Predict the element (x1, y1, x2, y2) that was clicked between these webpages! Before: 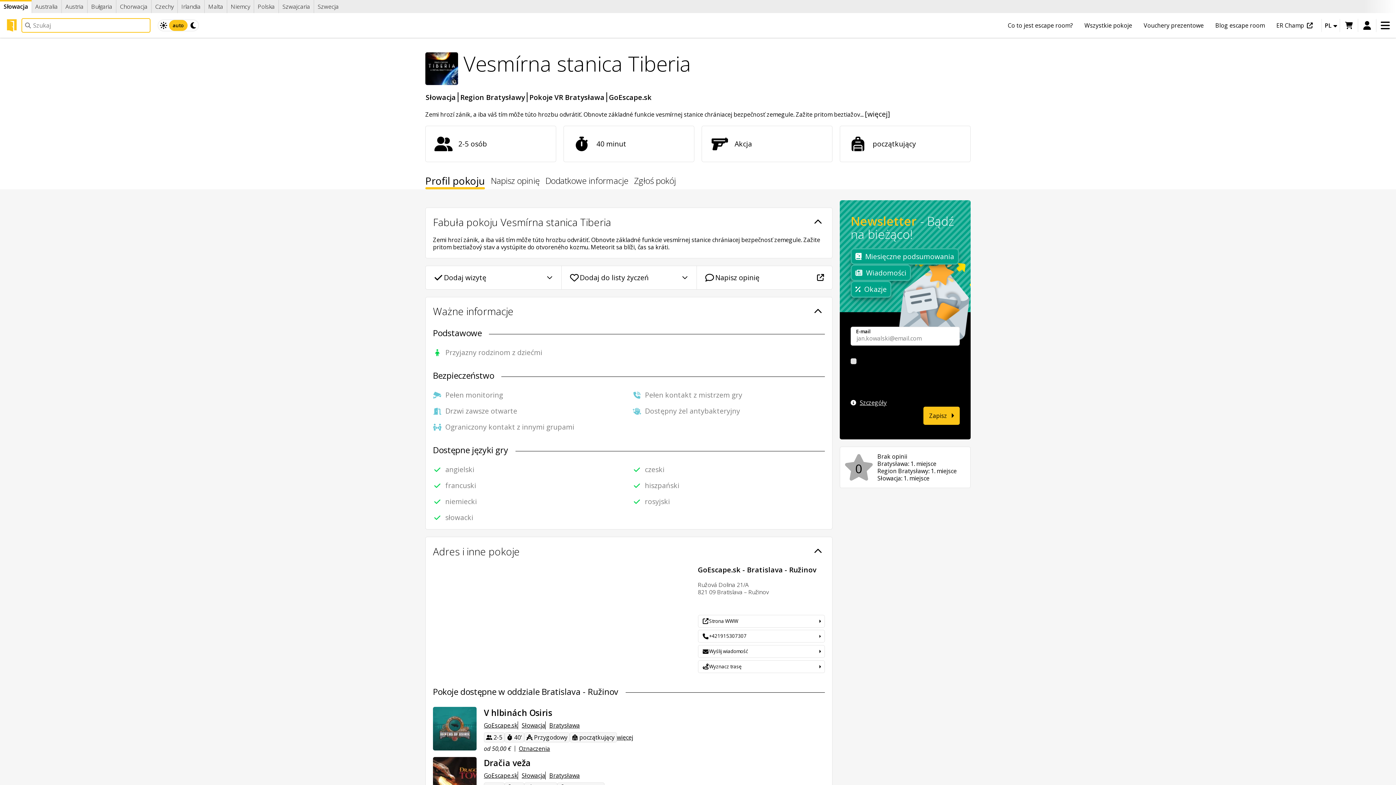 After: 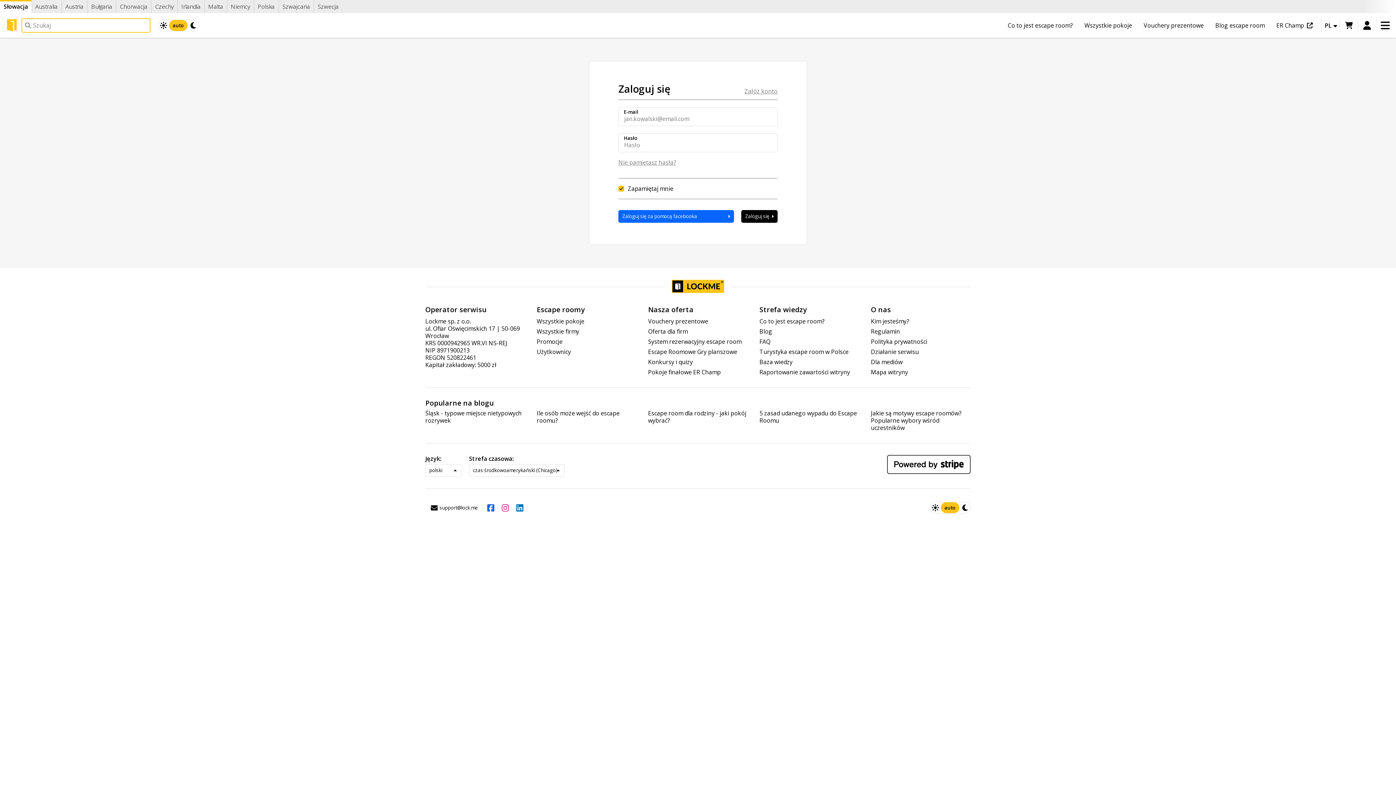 Action: bbox: (1363, 18, 1371, 32)